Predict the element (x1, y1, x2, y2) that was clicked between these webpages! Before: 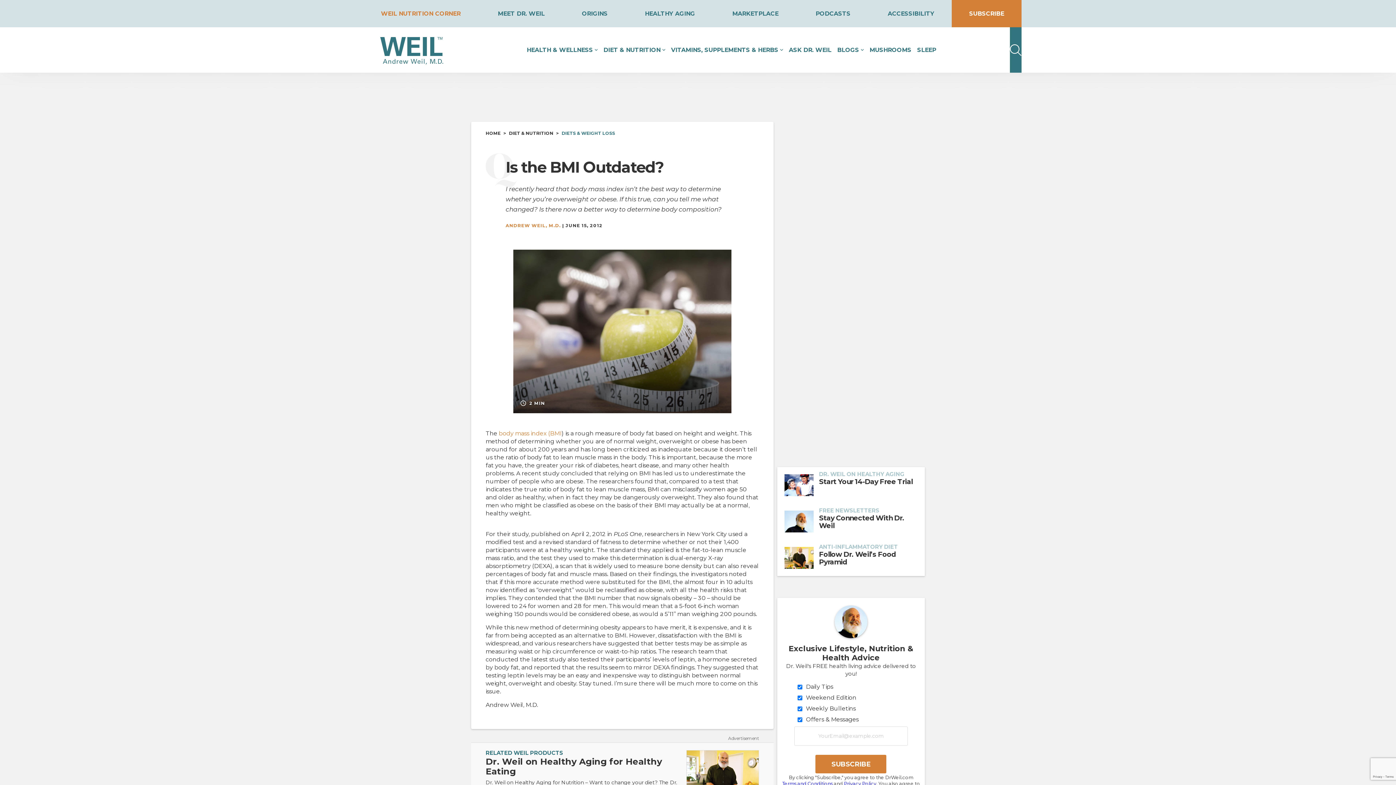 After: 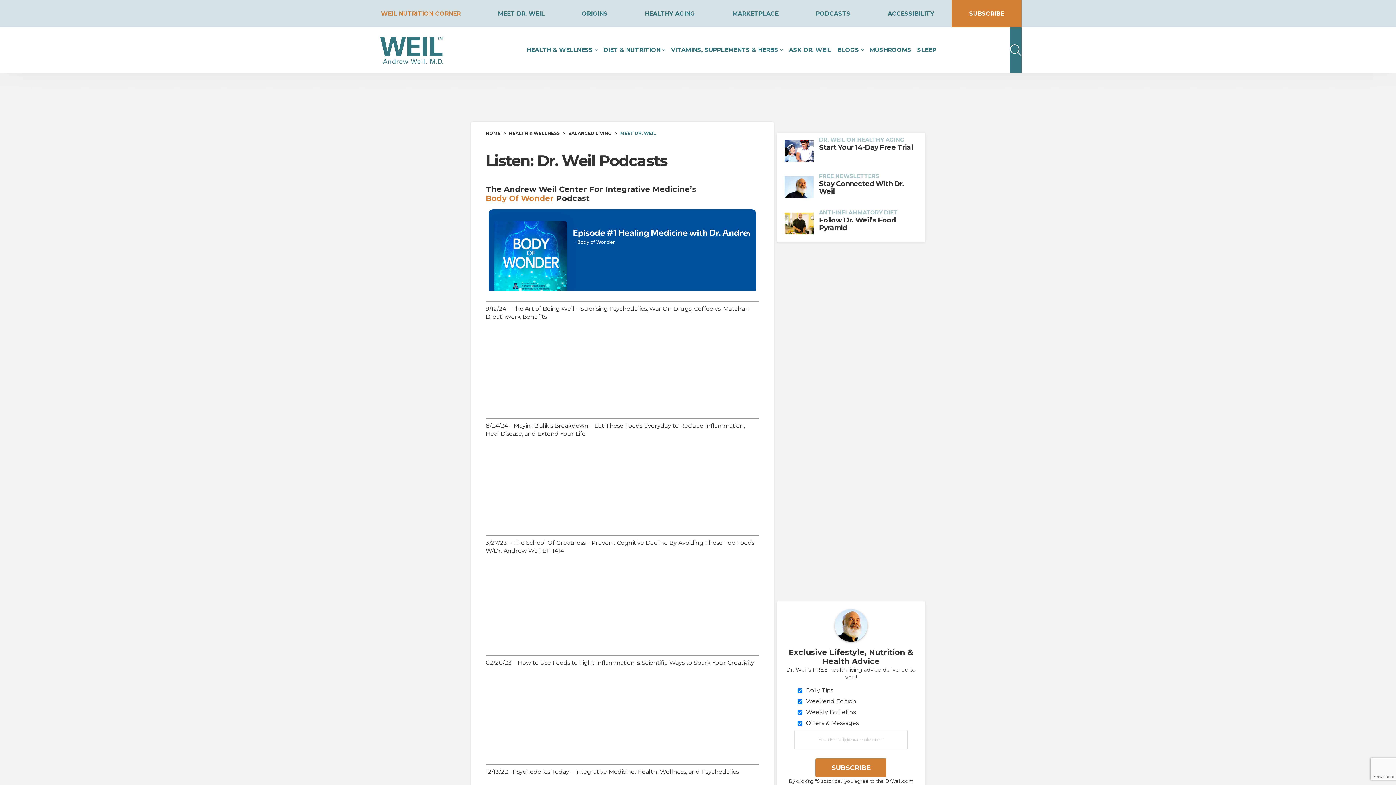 Action: label: PODCASTS bbox: (812, 7, 853, 19)